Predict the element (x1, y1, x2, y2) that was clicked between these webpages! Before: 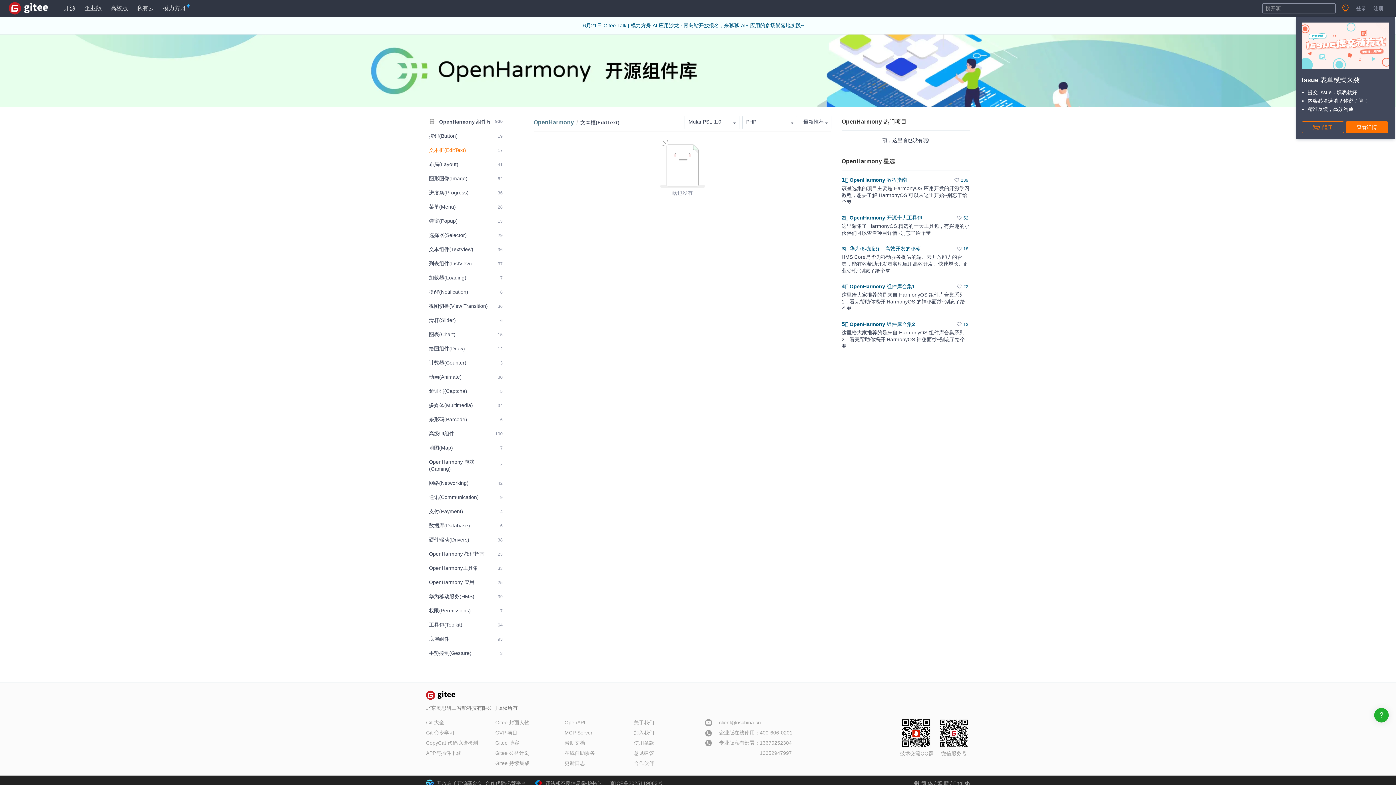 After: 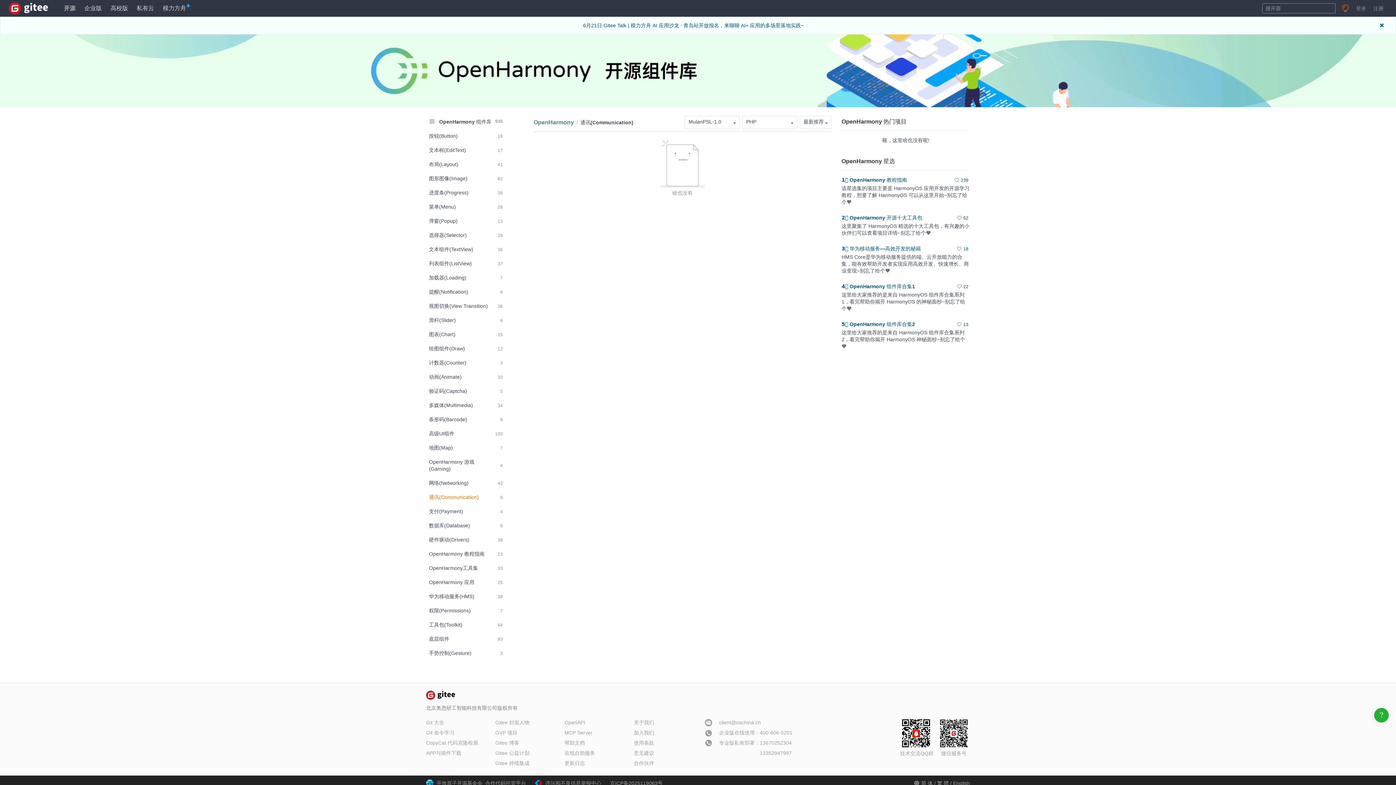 Action: bbox: (426, 491, 505, 504) label: 通讯(Communication)
9